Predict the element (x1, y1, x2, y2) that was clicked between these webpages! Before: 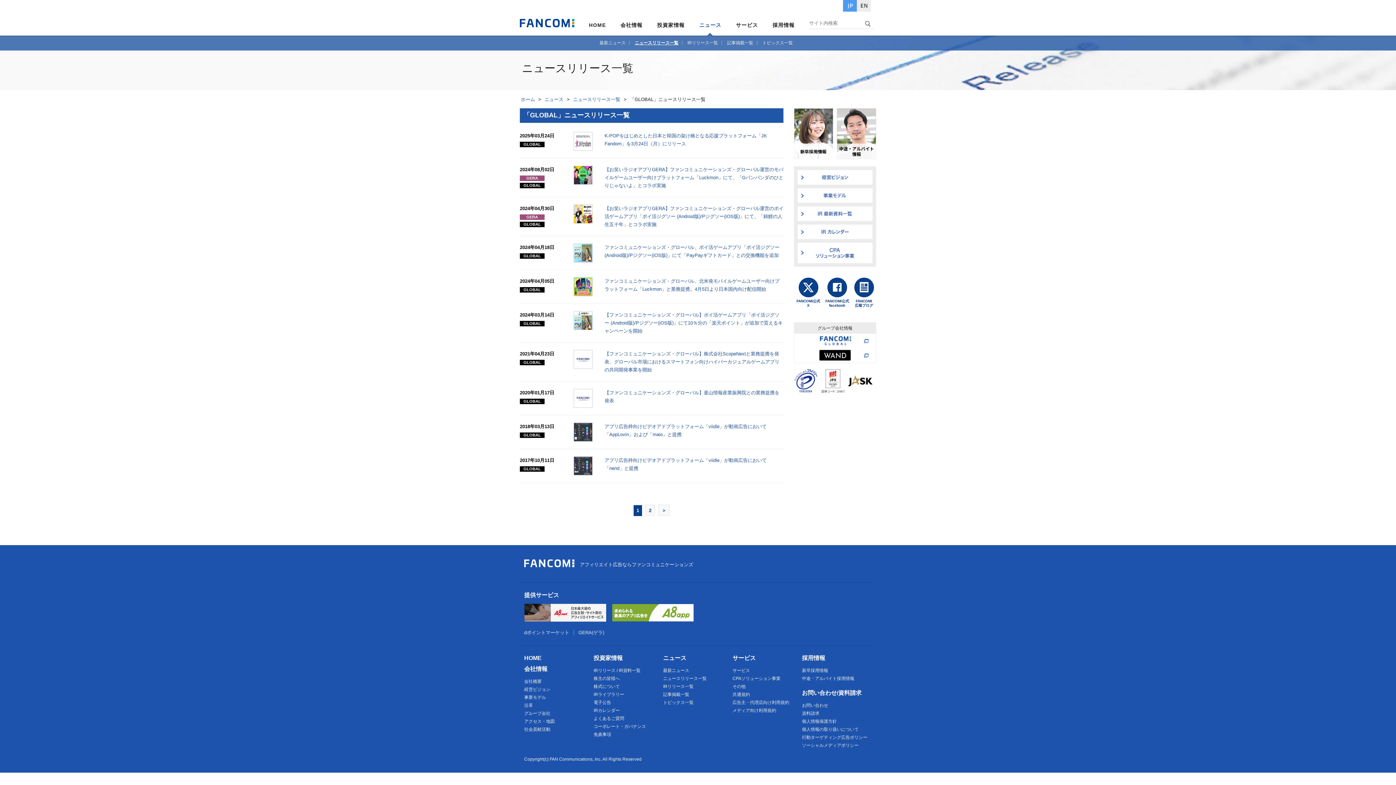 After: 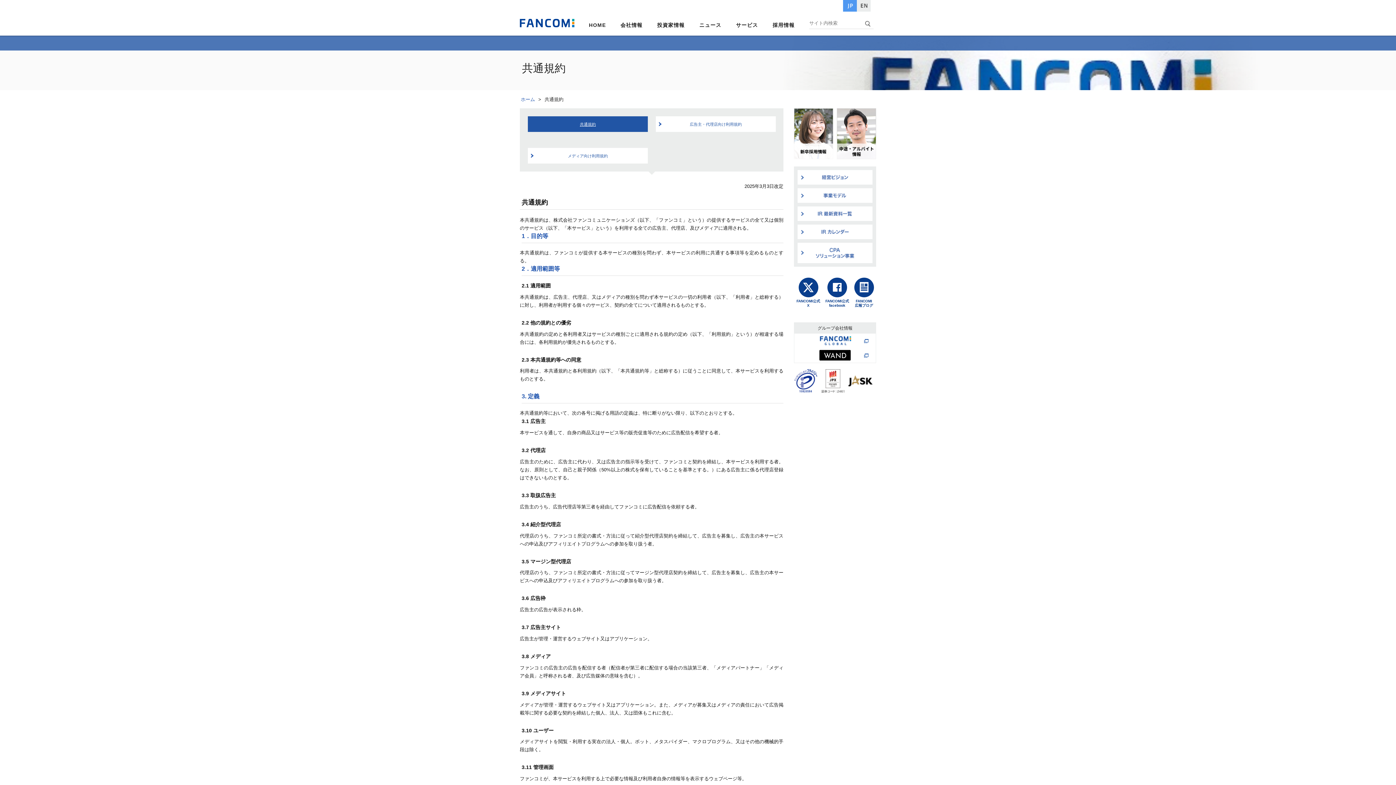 Action: bbox: (732, 692, 750, 697) label: 共通規約